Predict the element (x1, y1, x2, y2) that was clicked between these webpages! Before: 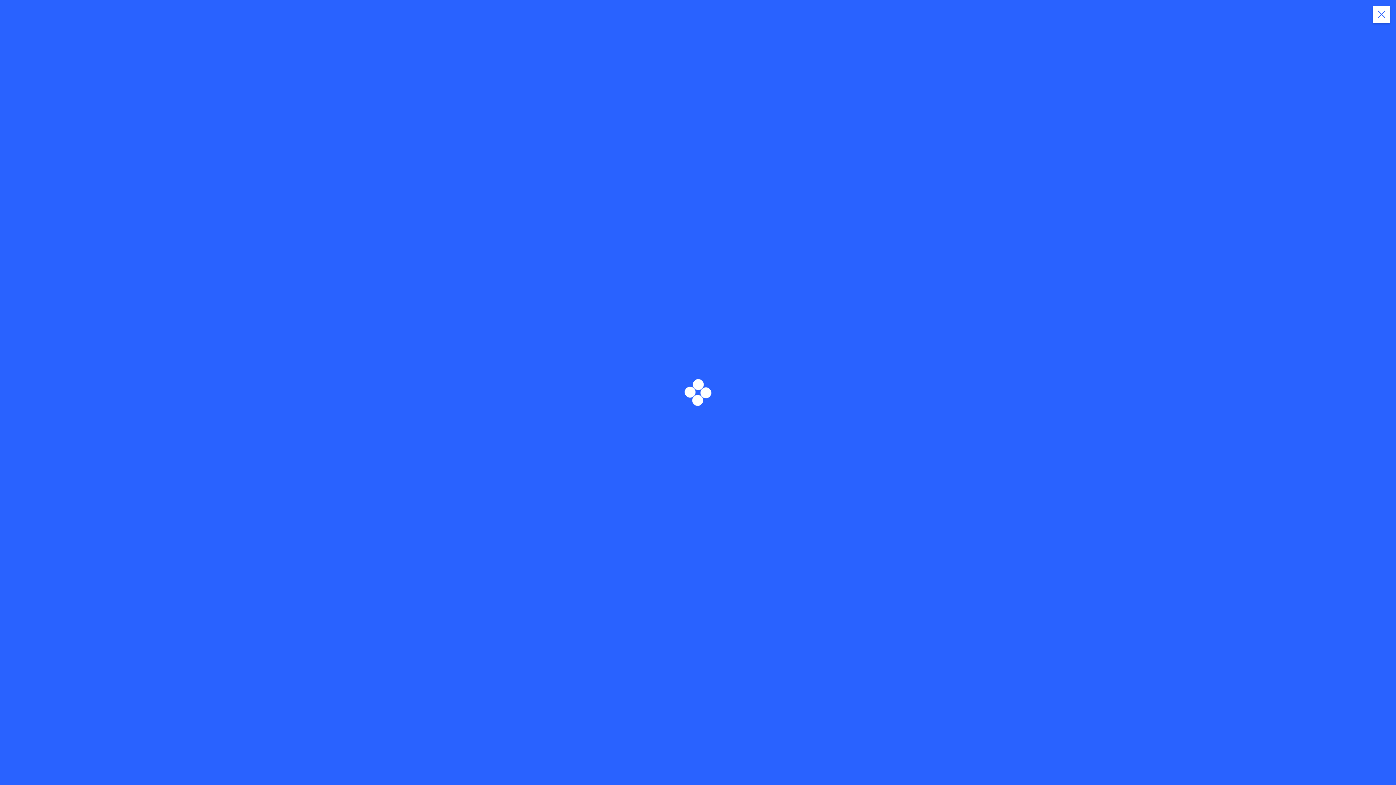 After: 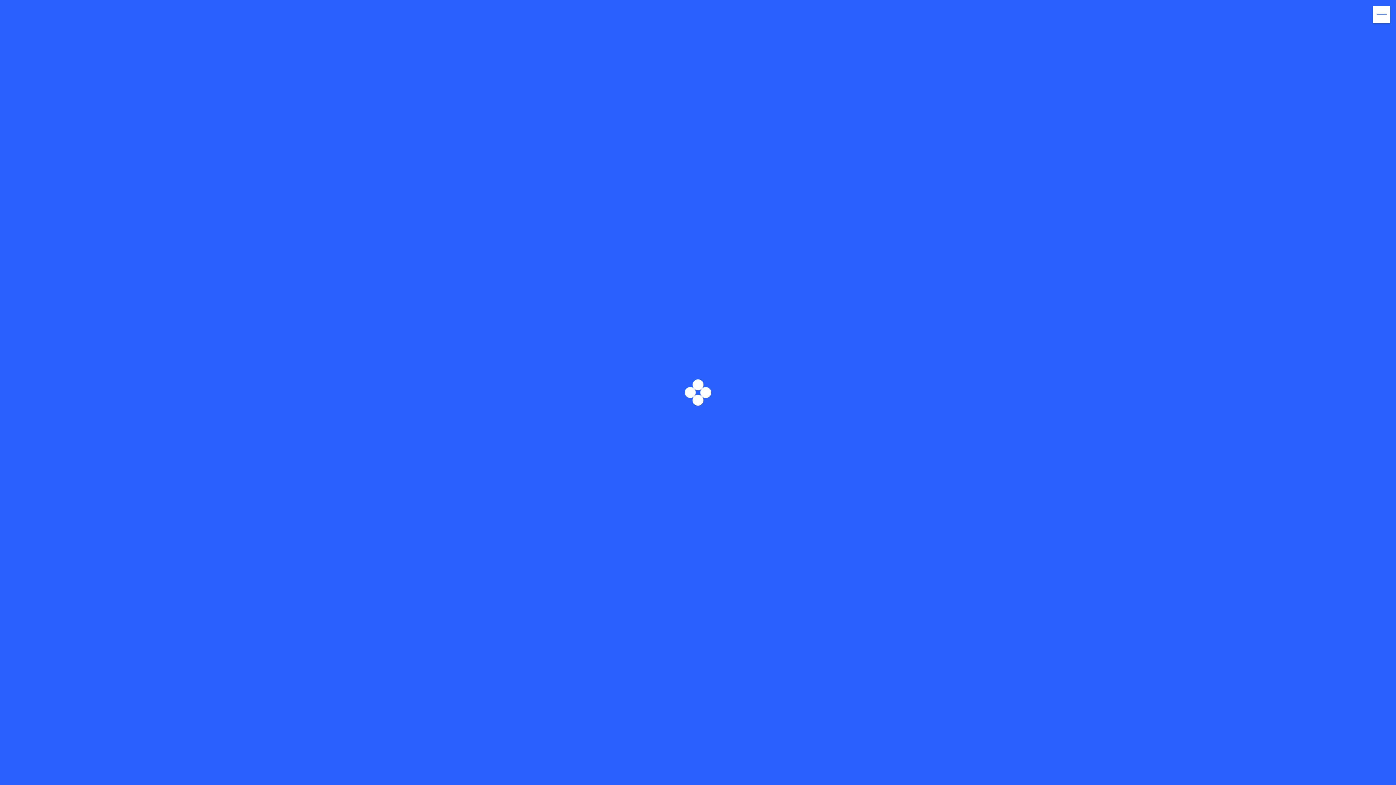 Action: bbox: (1373, 5, 1390, 23)